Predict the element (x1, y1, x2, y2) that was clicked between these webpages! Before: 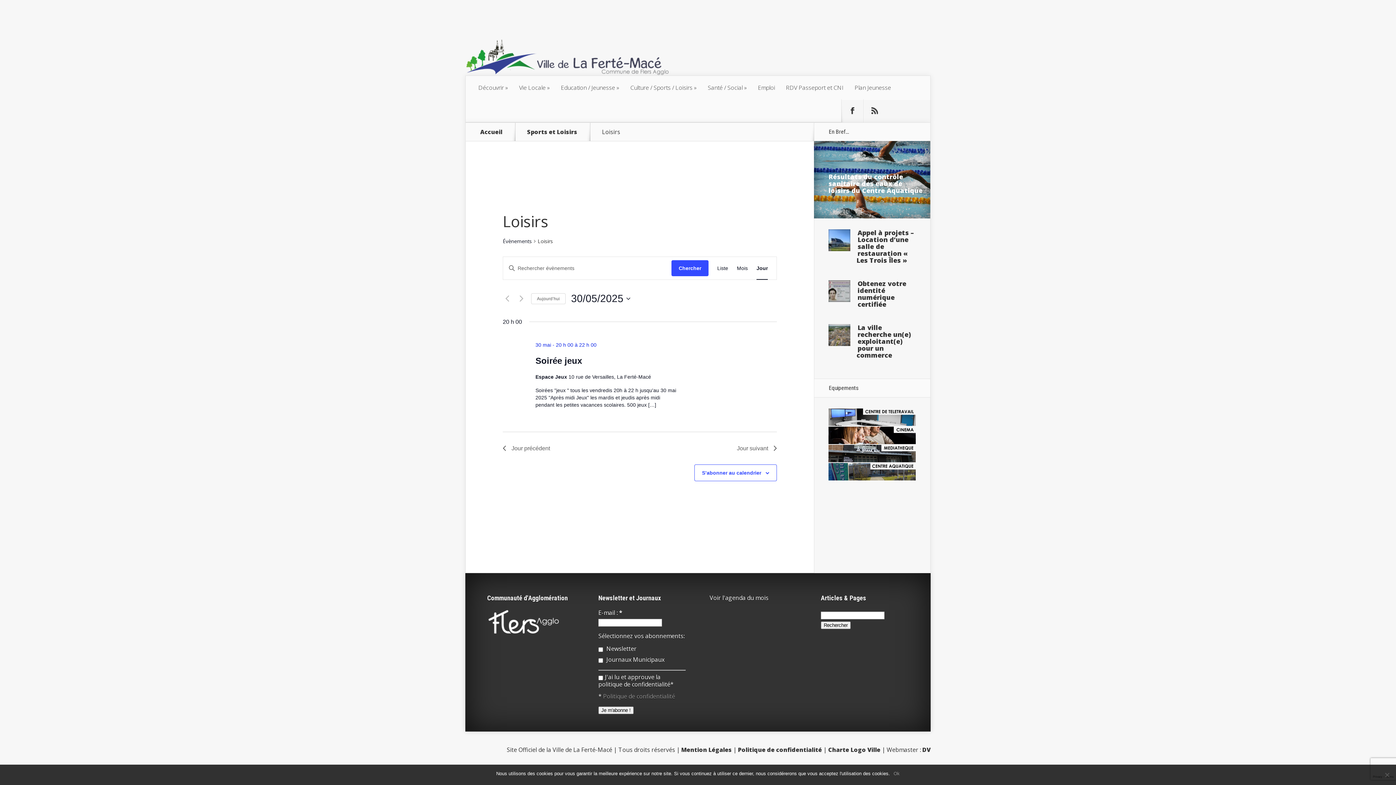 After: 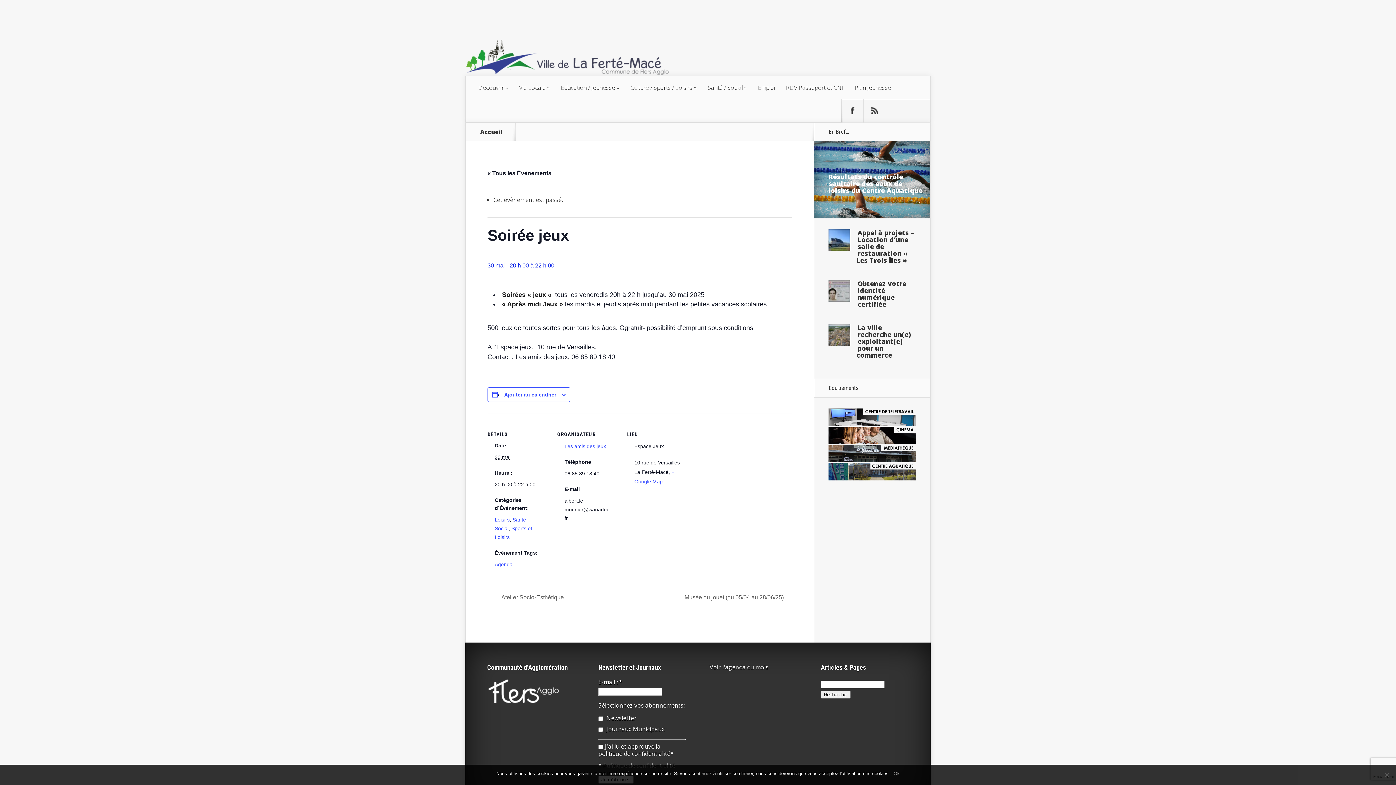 Action: bbox: (535, 356, 582, 366) label: Soirée jeux